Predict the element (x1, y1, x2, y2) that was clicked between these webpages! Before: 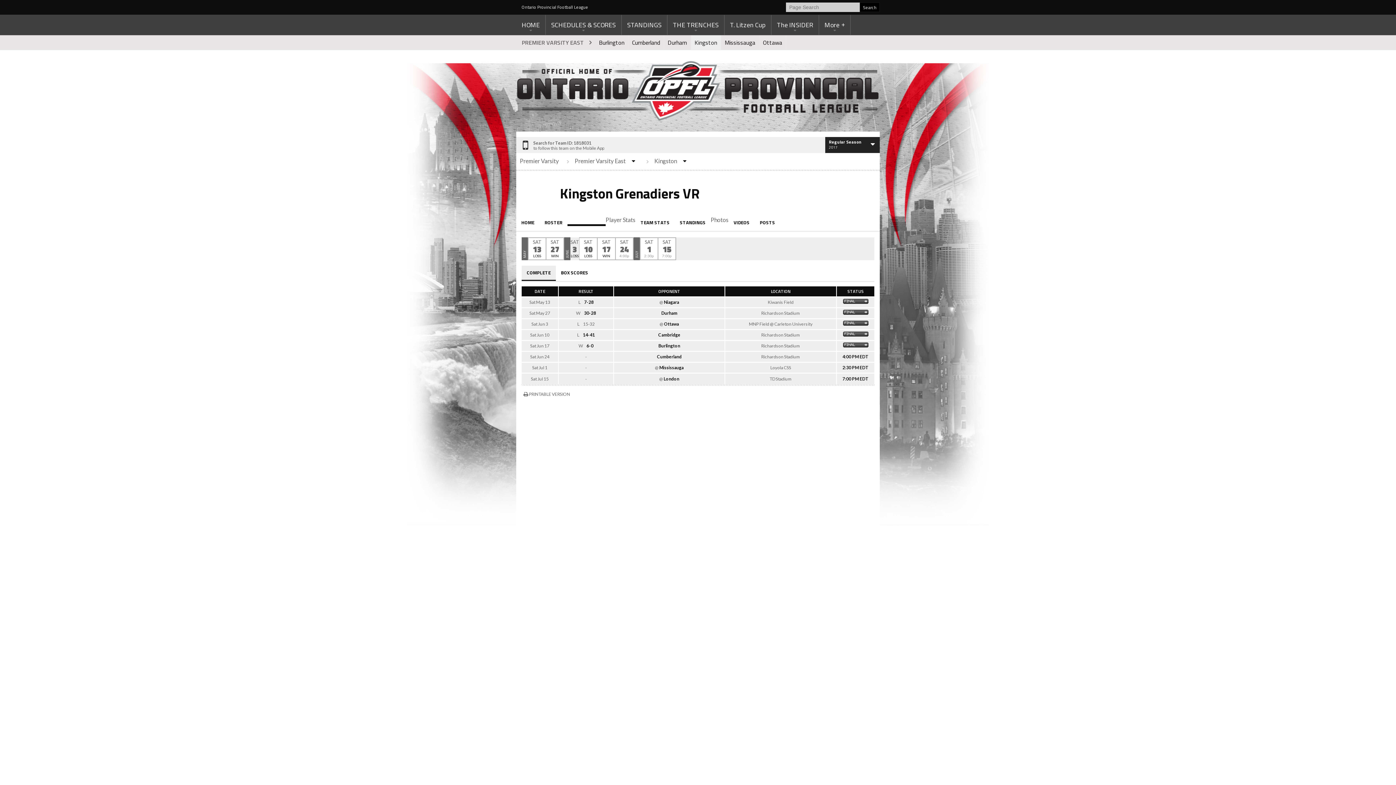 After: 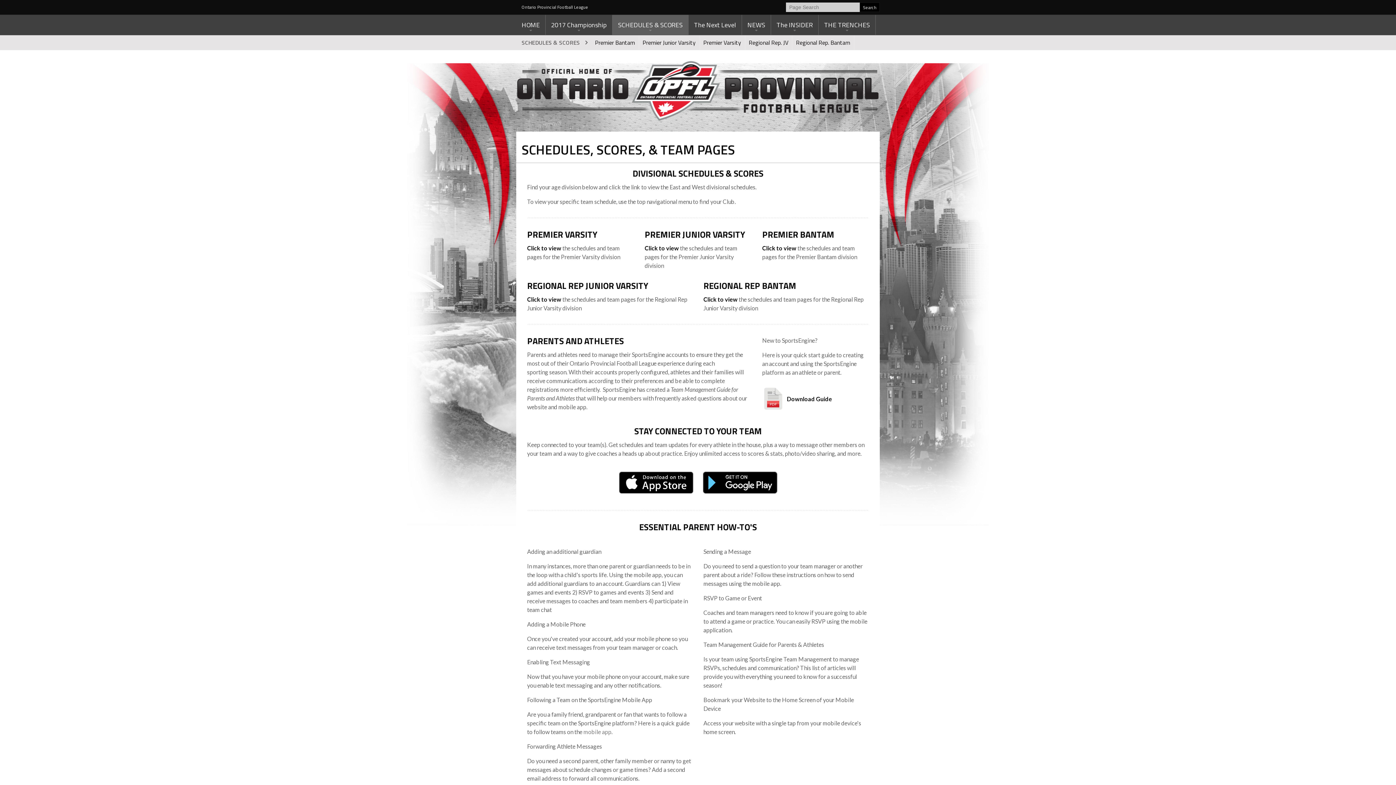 Action: label: SCHEDULES & SCORES bbox: (545, 14, 621, 34)